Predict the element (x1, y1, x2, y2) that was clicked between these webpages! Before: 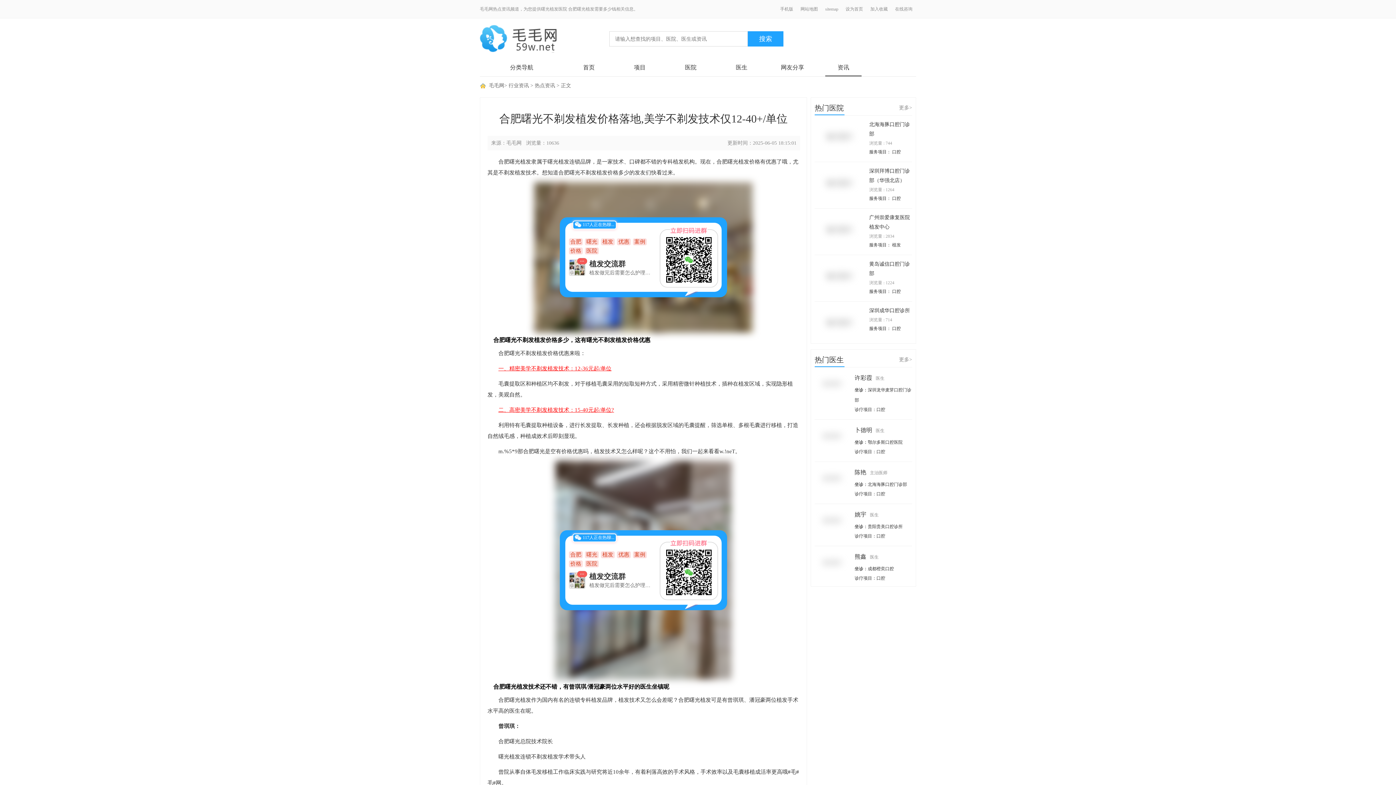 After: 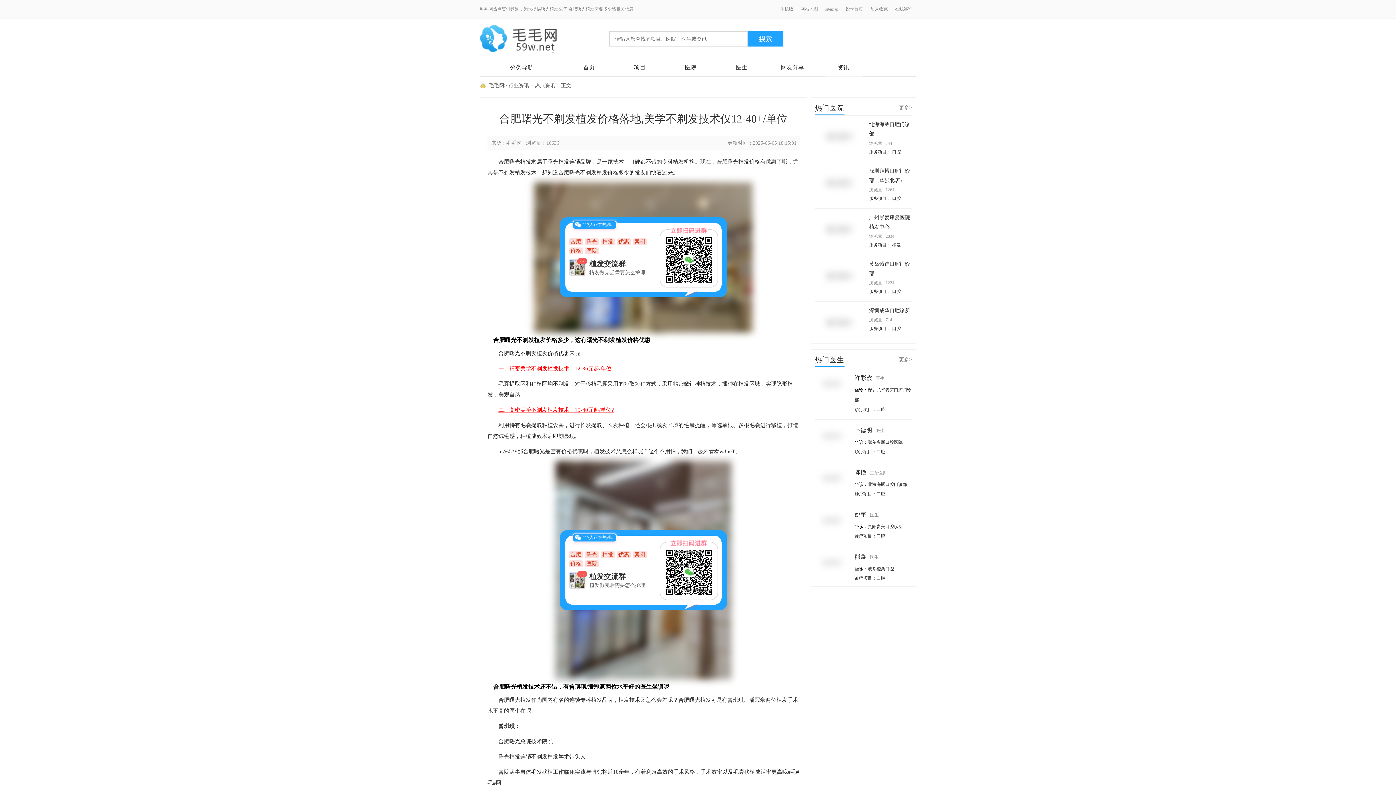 Action: label: 姚宇医生 bbox: (854, 511, 878, 517)